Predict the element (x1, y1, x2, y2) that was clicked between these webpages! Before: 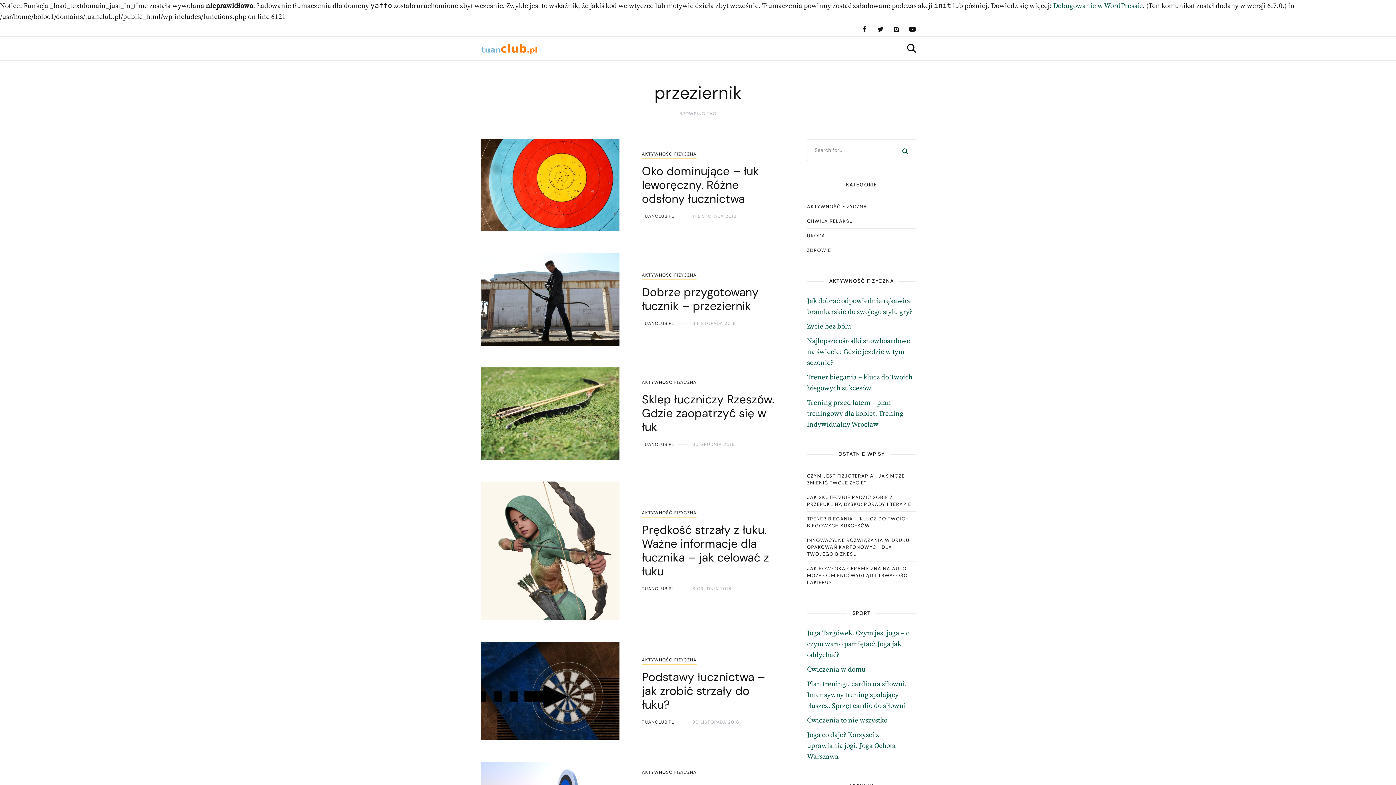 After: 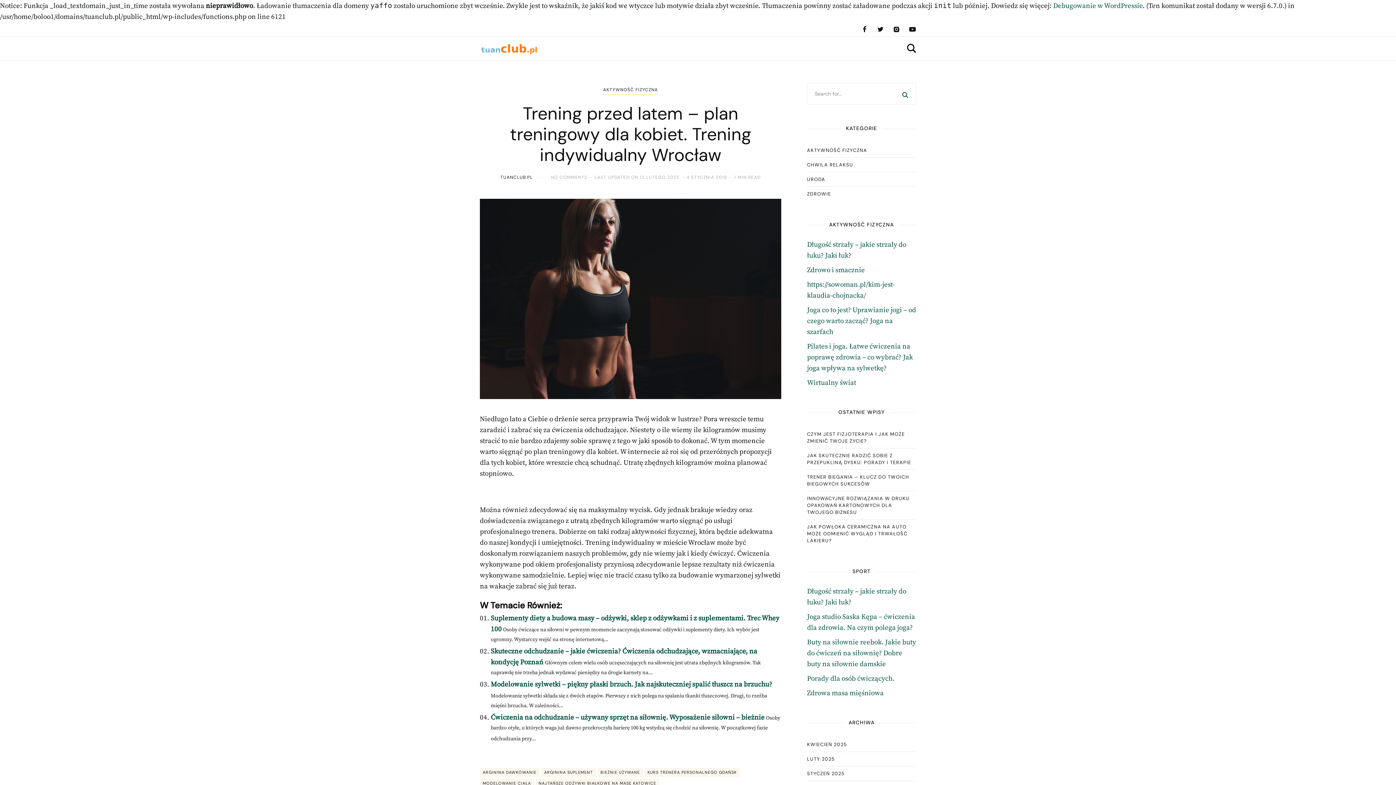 Action: label: Trening przed latem – plan treningowy dla kobiet. Trening indywidualny Wrocław bbox: (807, 398, 903, 429)